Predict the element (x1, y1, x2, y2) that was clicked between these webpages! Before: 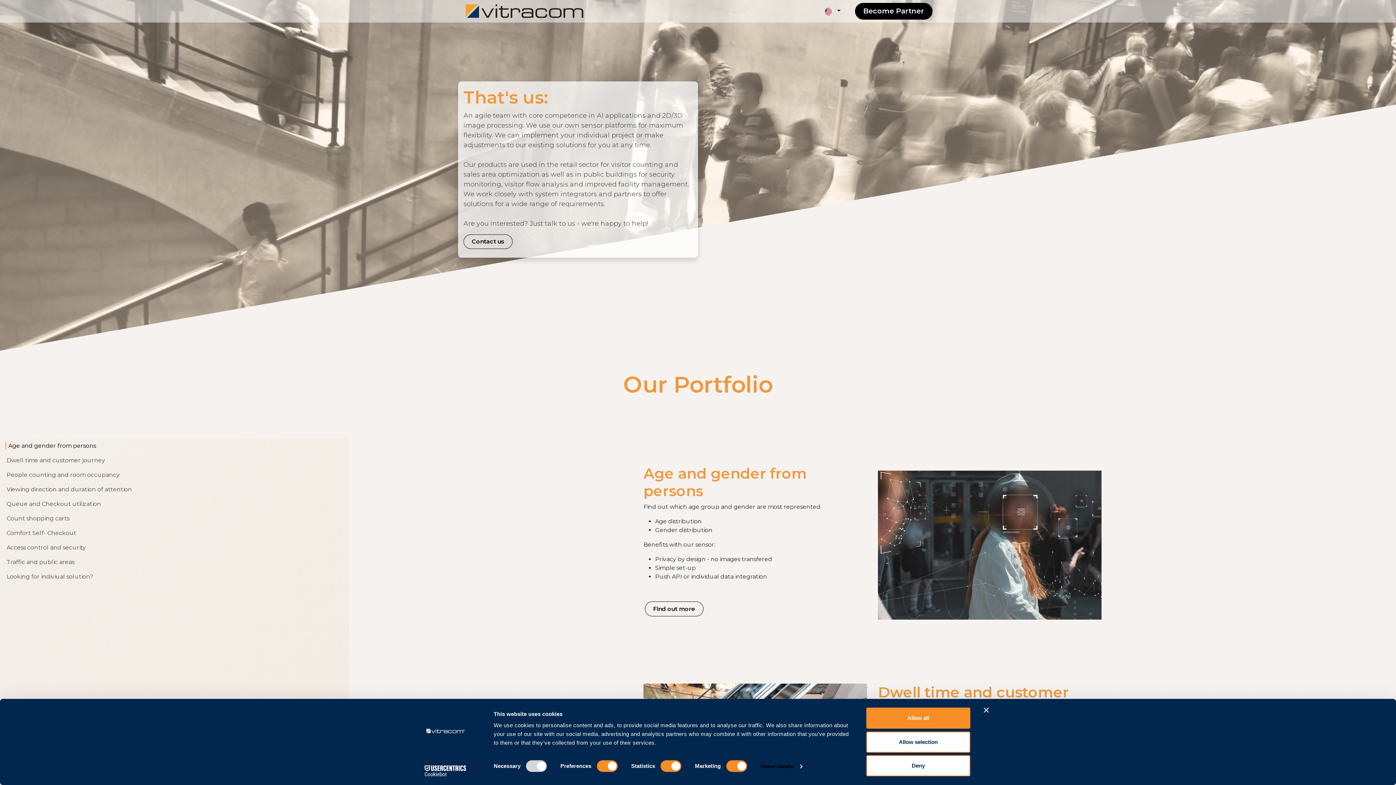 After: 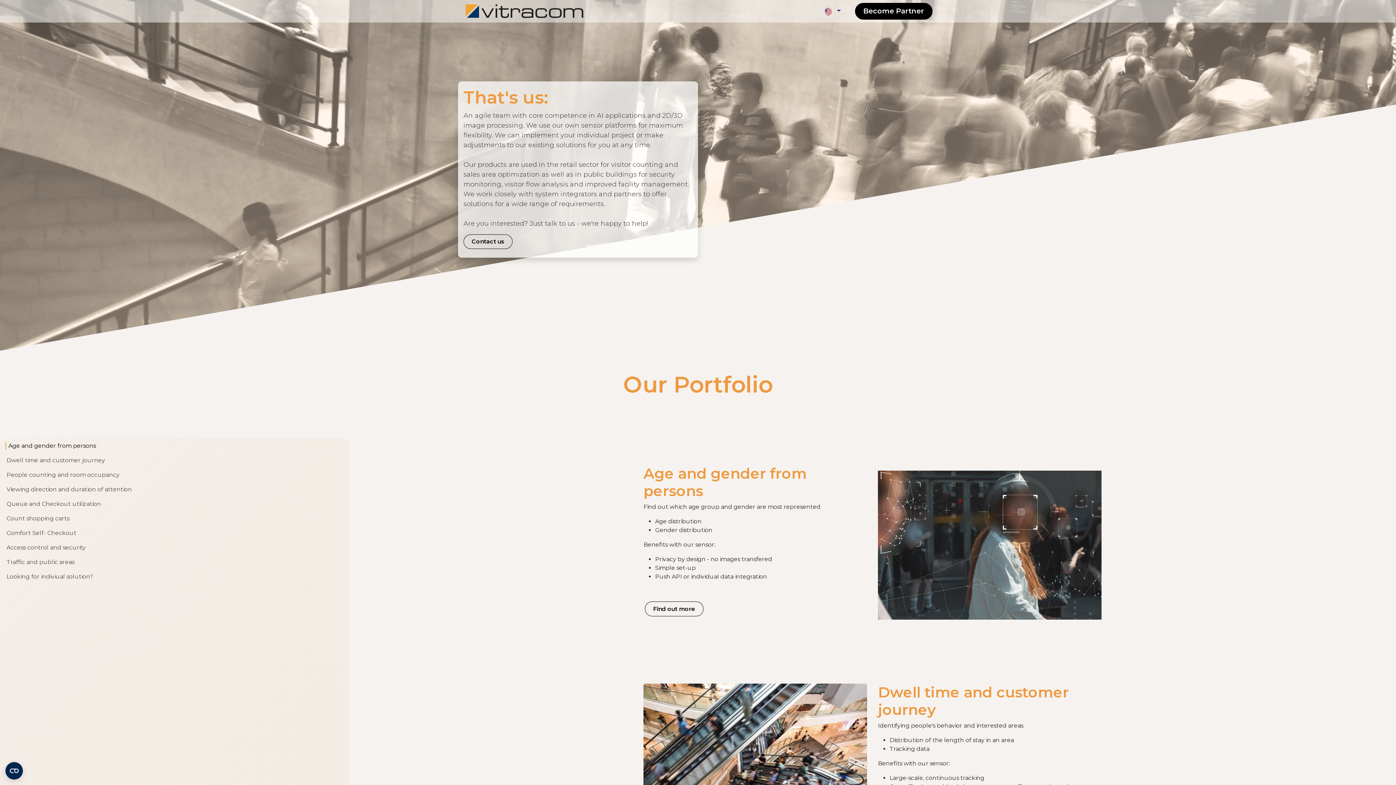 Action: label: Close banner bbox: (984, 708, 989, 713)